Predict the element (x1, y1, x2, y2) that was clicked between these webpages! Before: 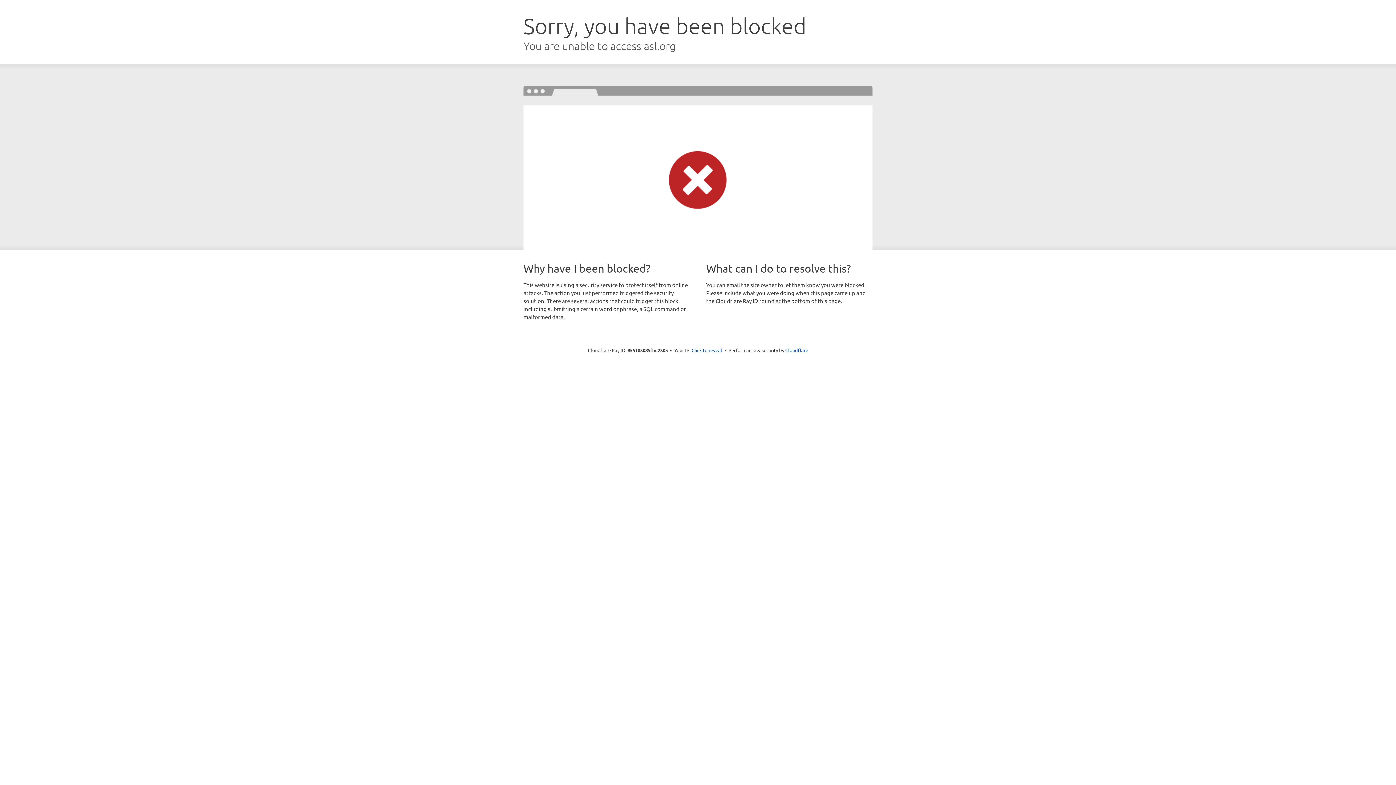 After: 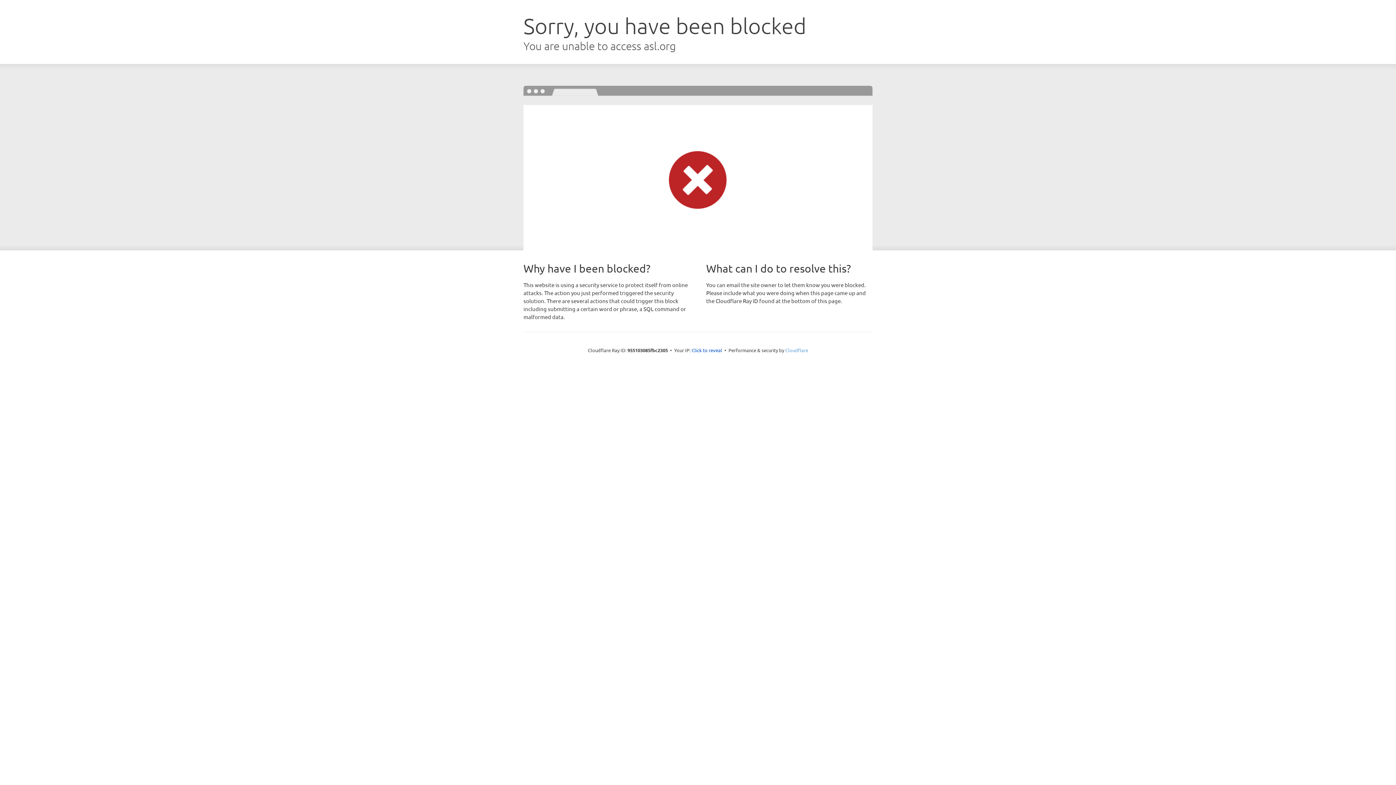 Action: bbox: (785, 347, 808, 353) label: Cloudflare